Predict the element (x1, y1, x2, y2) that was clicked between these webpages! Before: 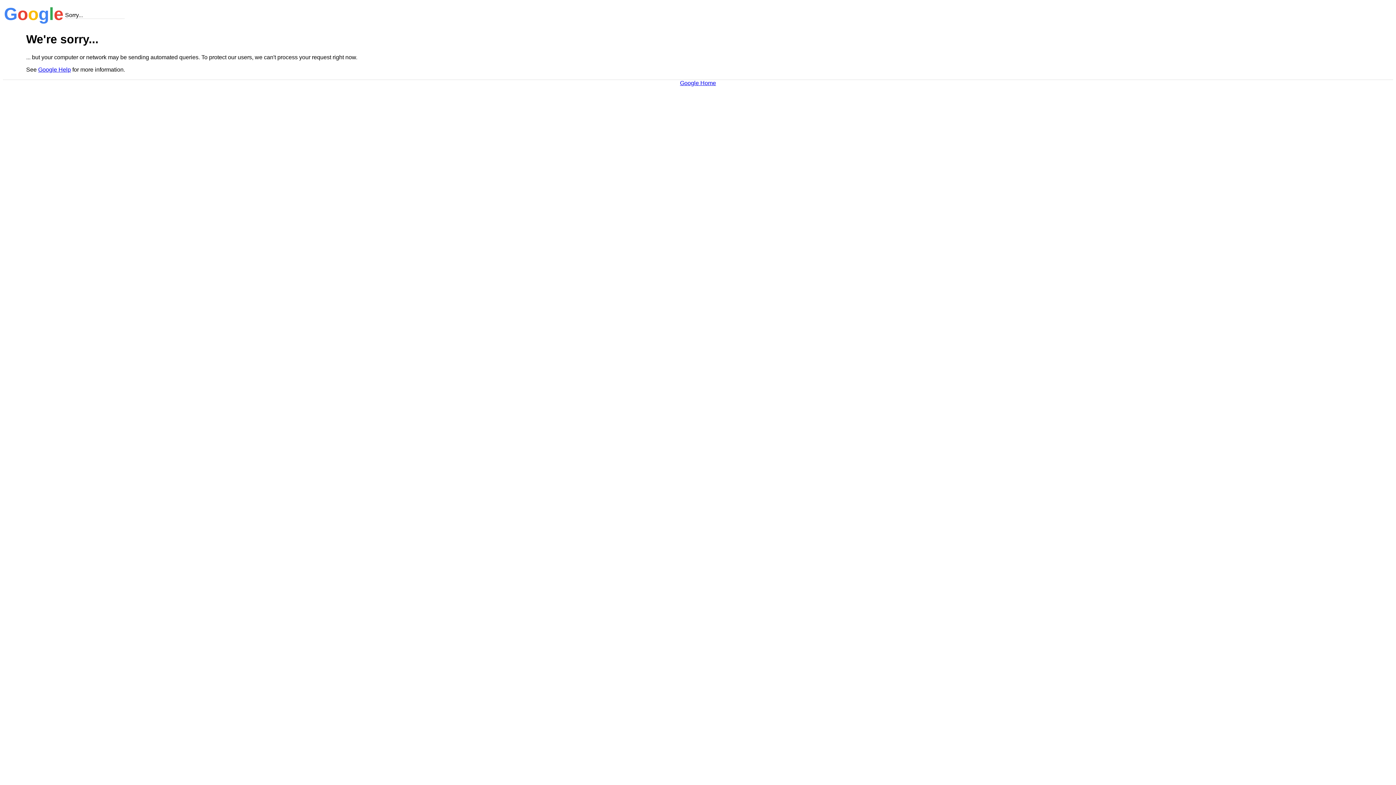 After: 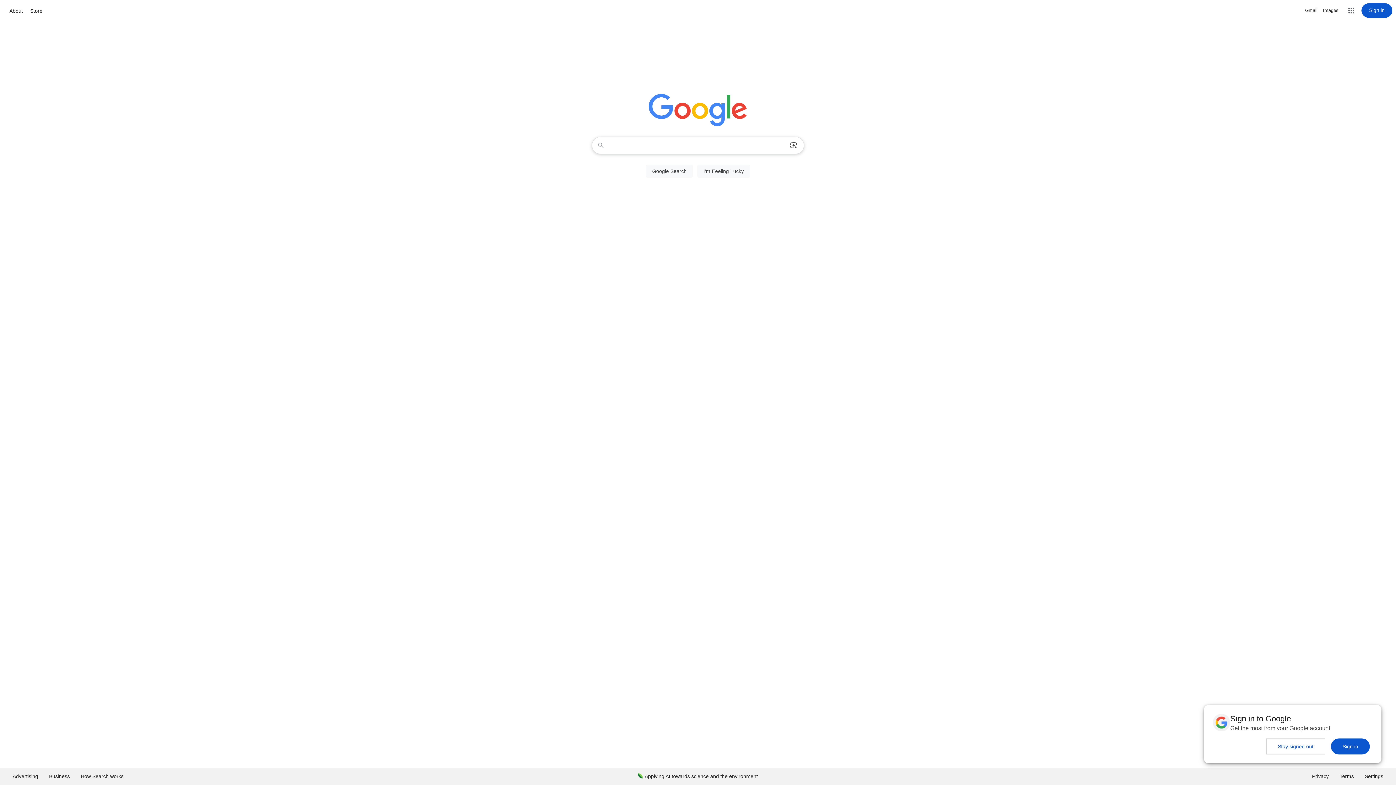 Action: bbox: (680, 79, 716, 86) label: Google Home